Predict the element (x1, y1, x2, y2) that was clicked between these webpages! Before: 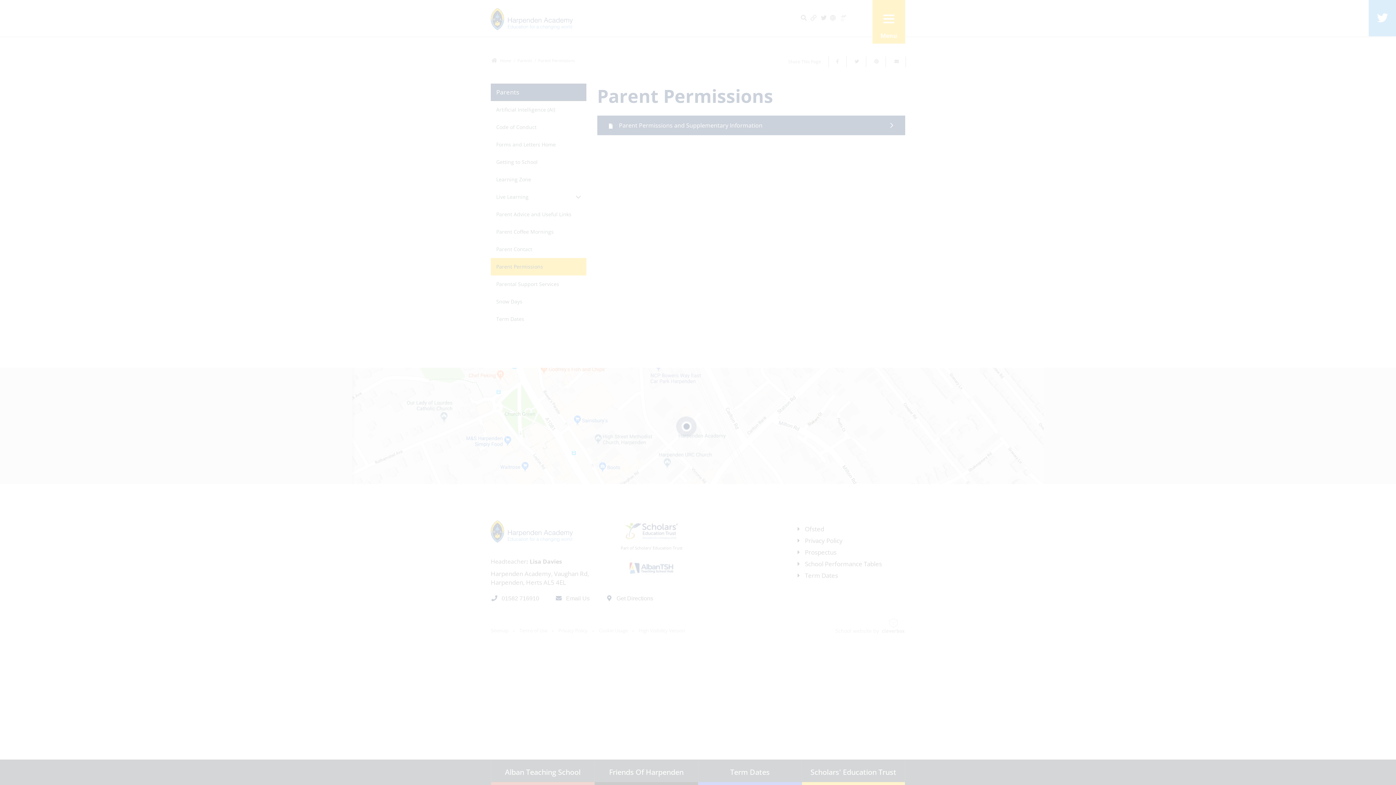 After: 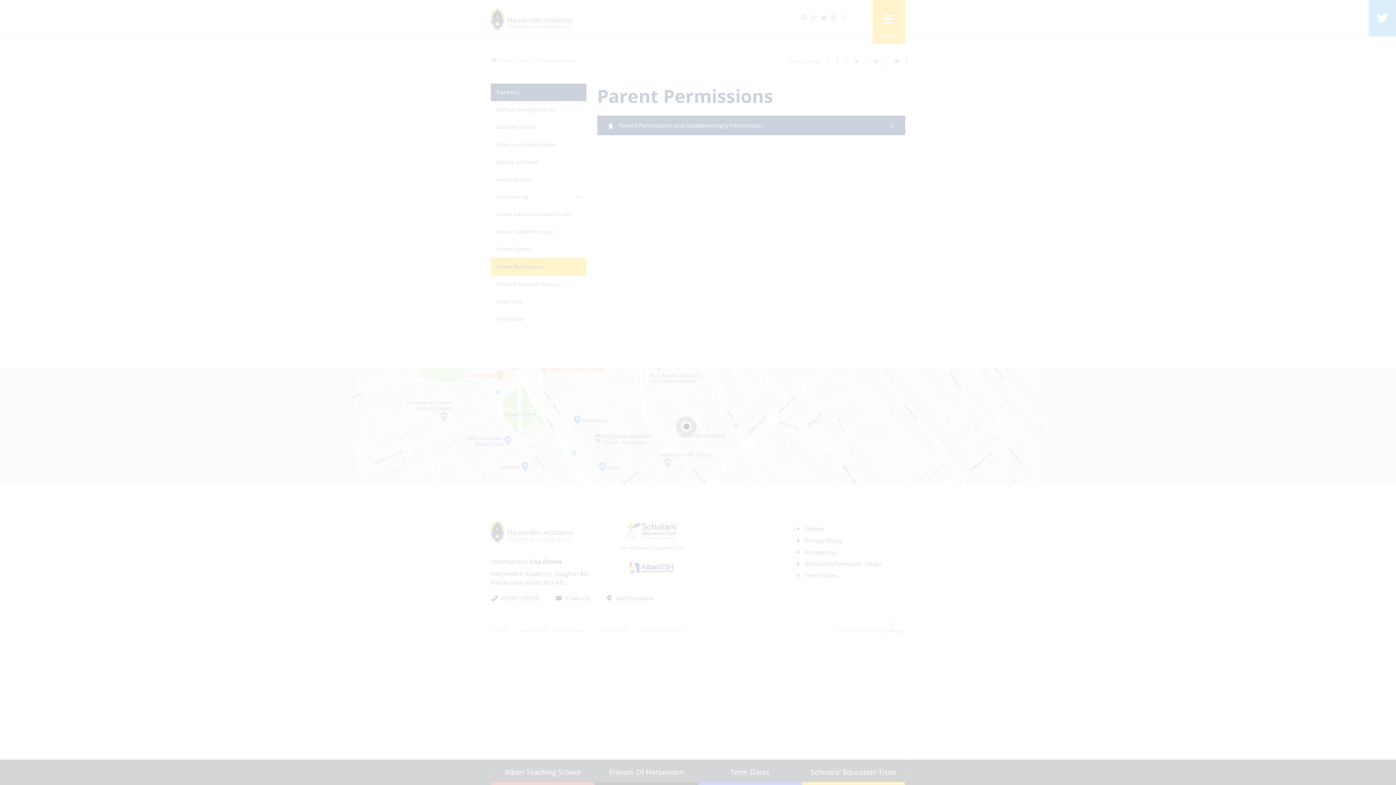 Action: bbox: (47, 741, 109, 755) label: MANAGE PREFERENCES